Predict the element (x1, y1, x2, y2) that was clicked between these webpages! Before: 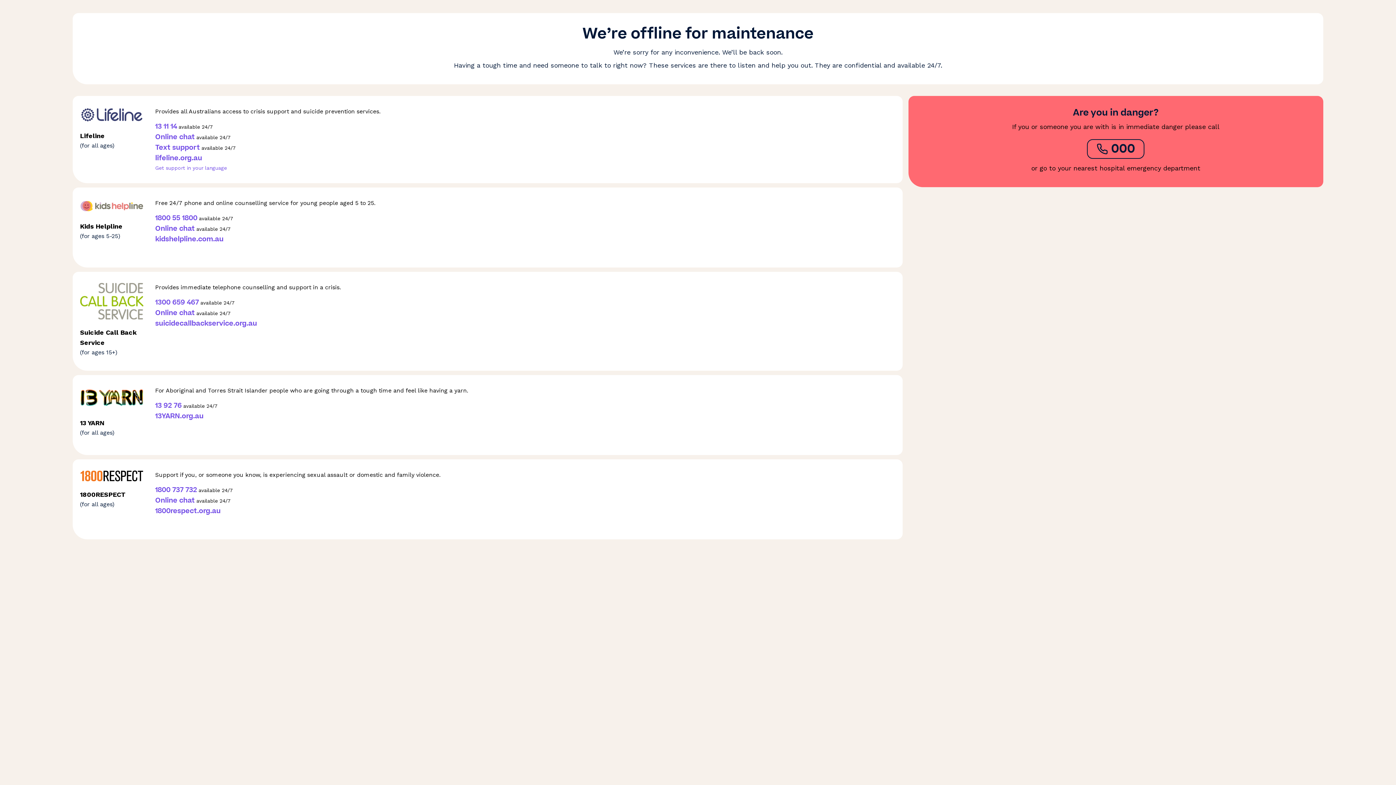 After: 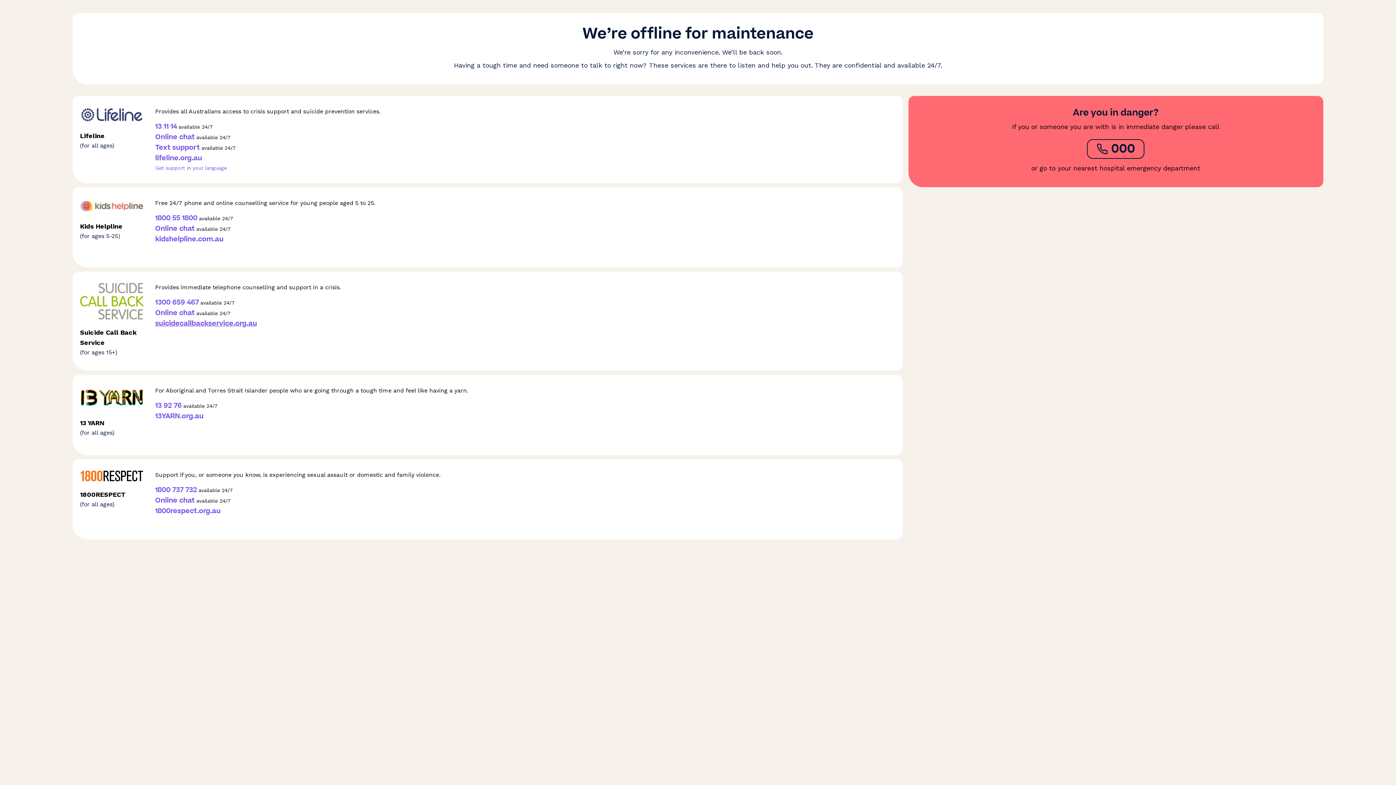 Action: label: suicidecallbackservice.org.au bbox: (155, 318, 258, 329)